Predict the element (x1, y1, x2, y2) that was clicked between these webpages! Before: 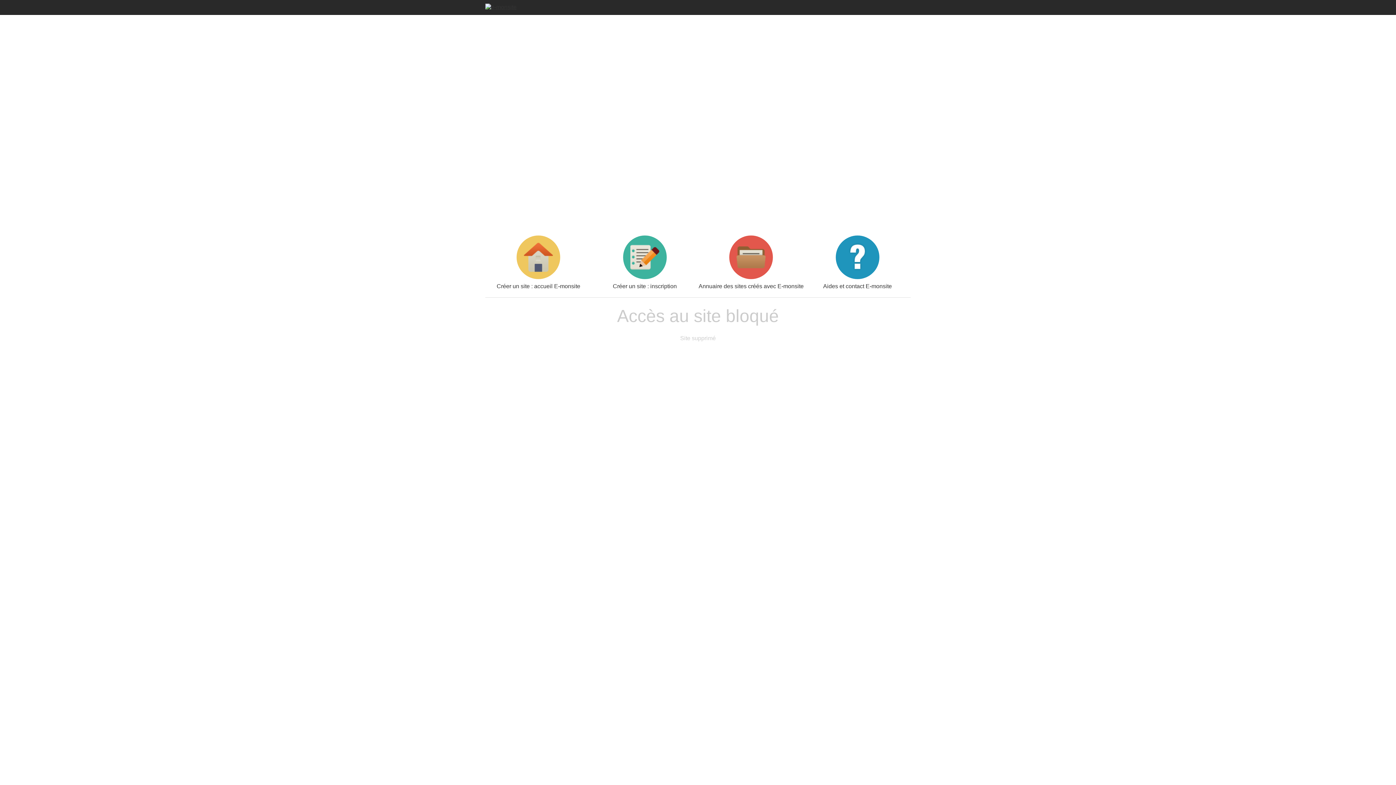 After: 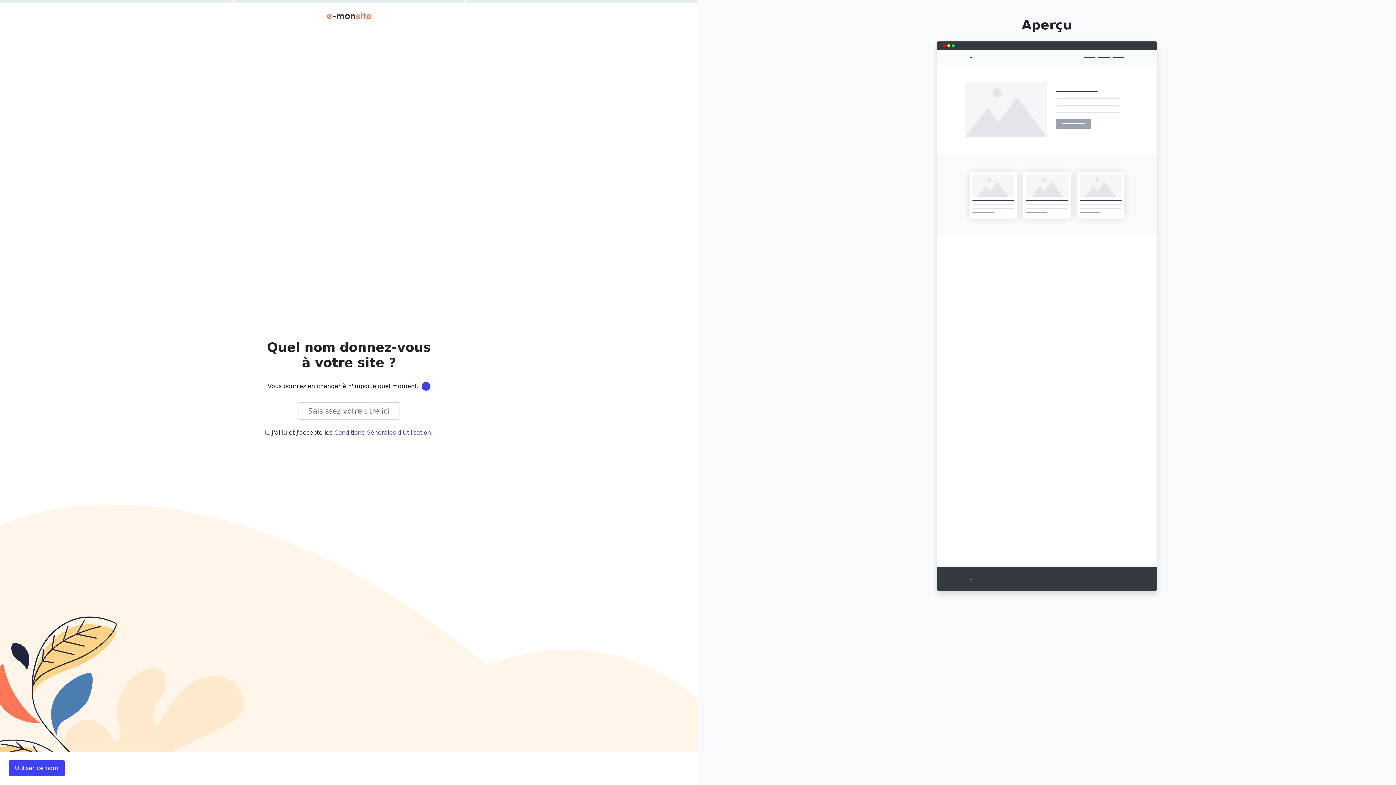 Action: label: Créer un site : inscription bbox: (591, 235, 698, 289)